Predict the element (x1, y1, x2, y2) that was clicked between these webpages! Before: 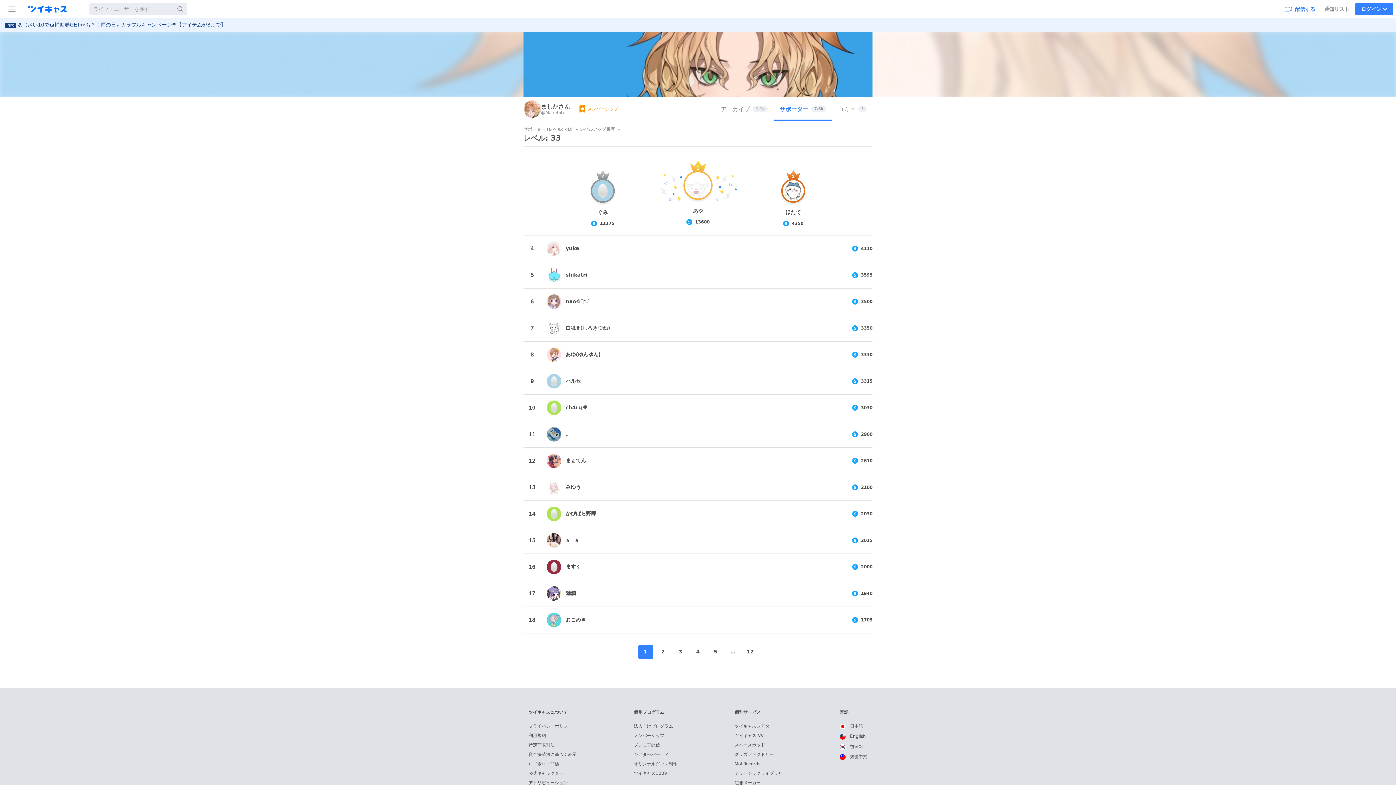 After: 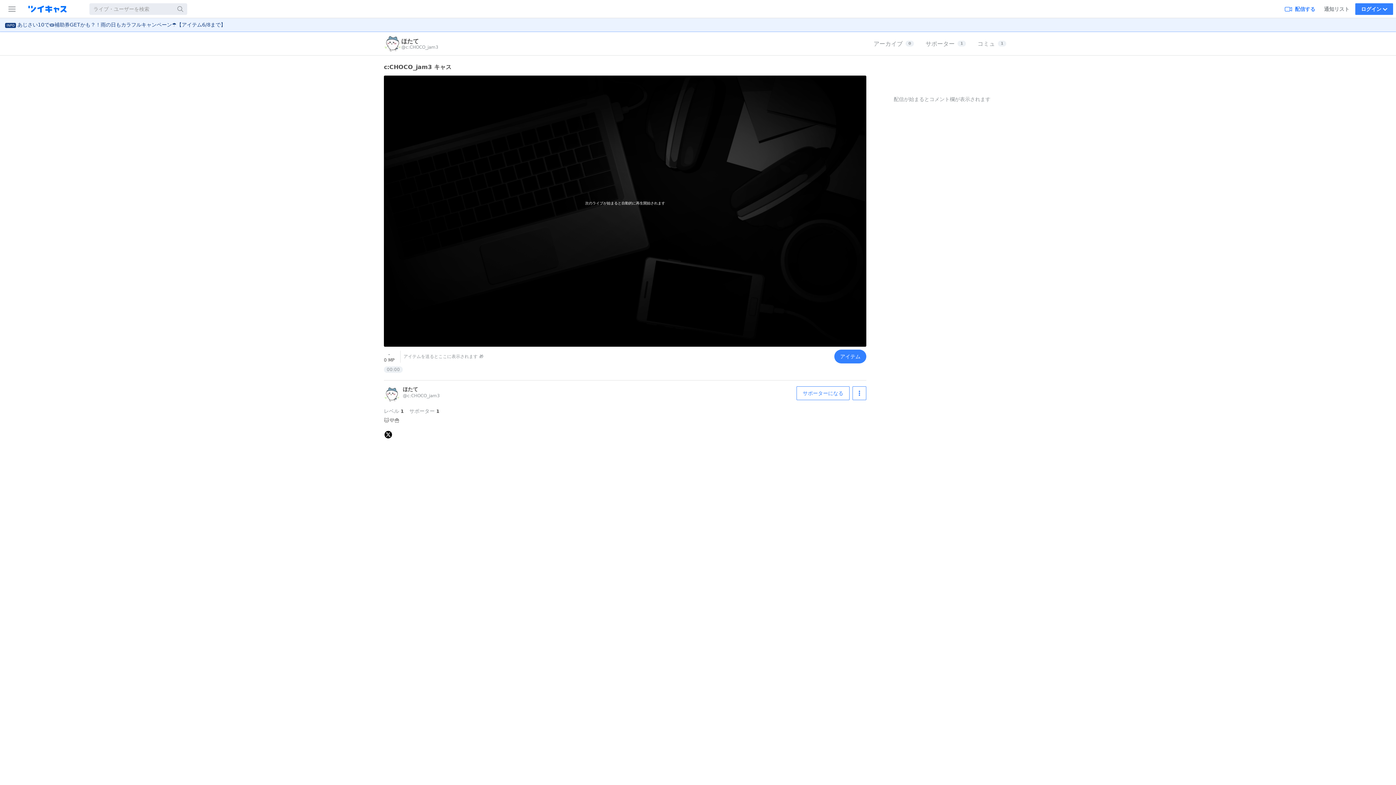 Action: bbox: (781, 178, 805, 202)